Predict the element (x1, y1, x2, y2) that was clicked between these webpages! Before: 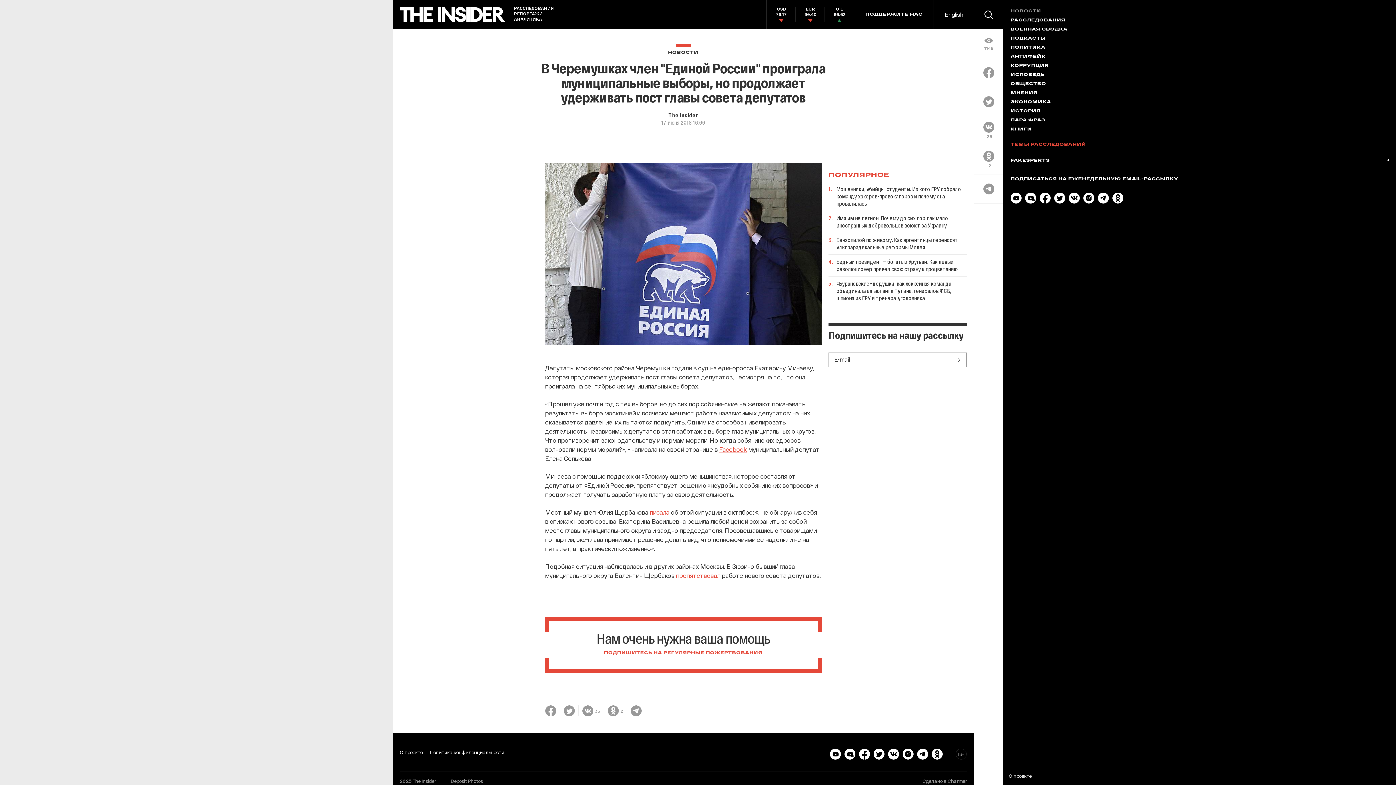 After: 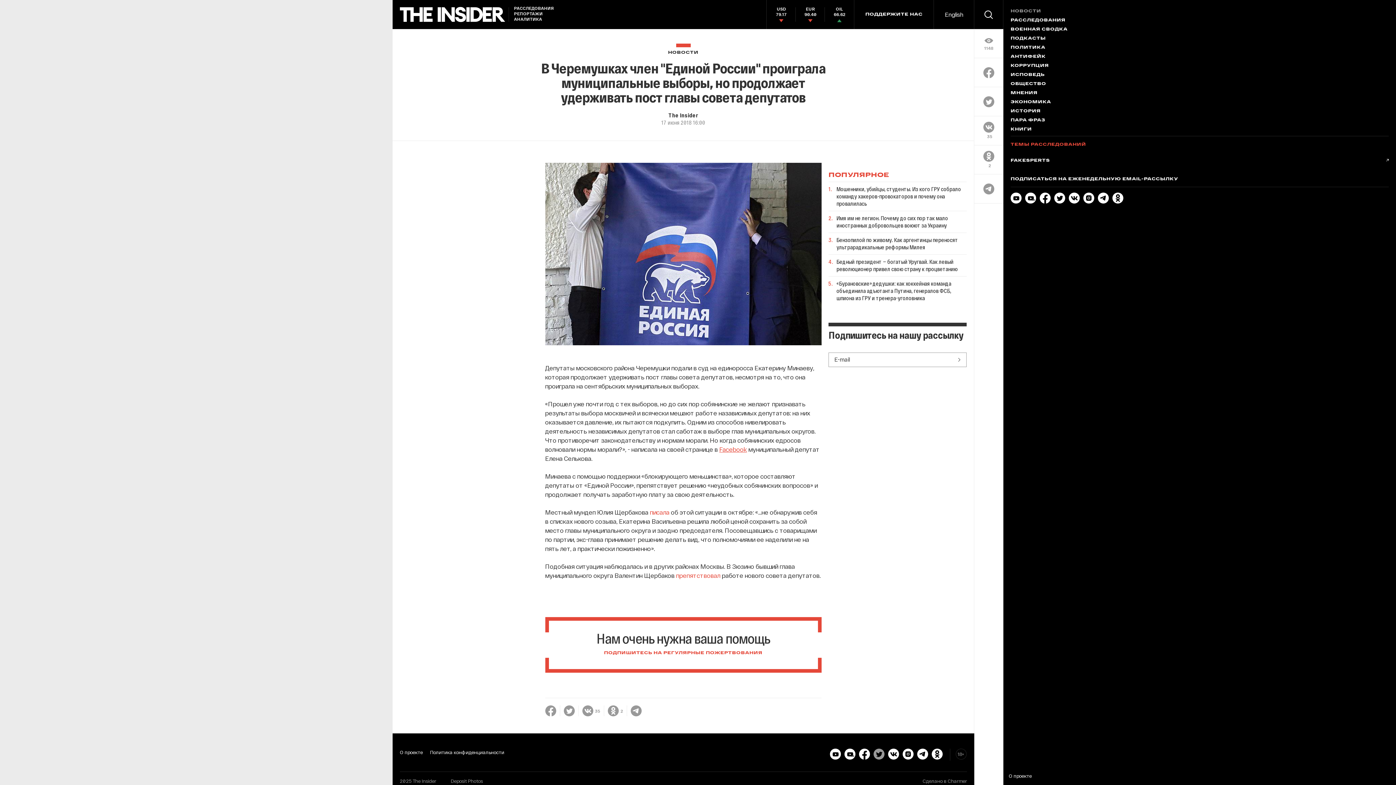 Action: bbox: (873, 754, 884, 761)